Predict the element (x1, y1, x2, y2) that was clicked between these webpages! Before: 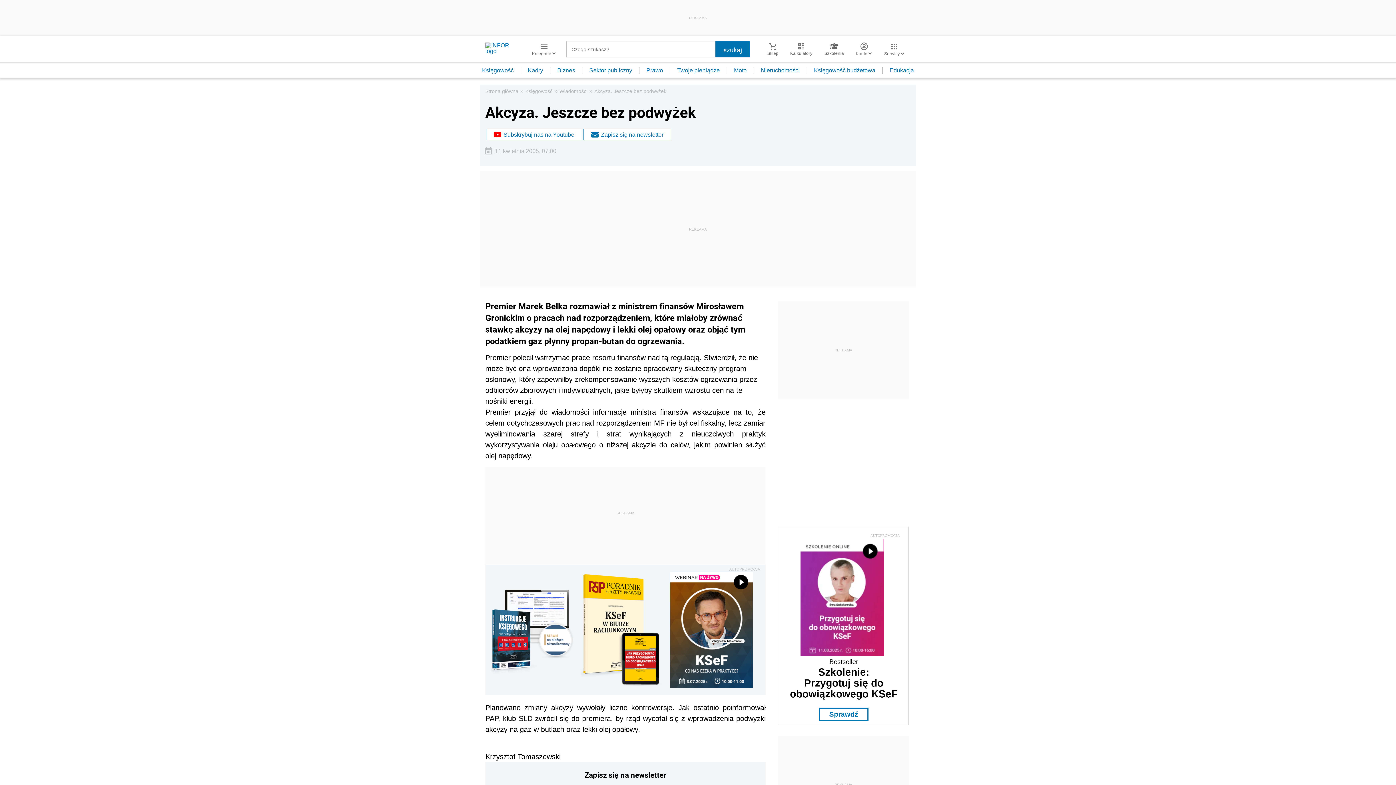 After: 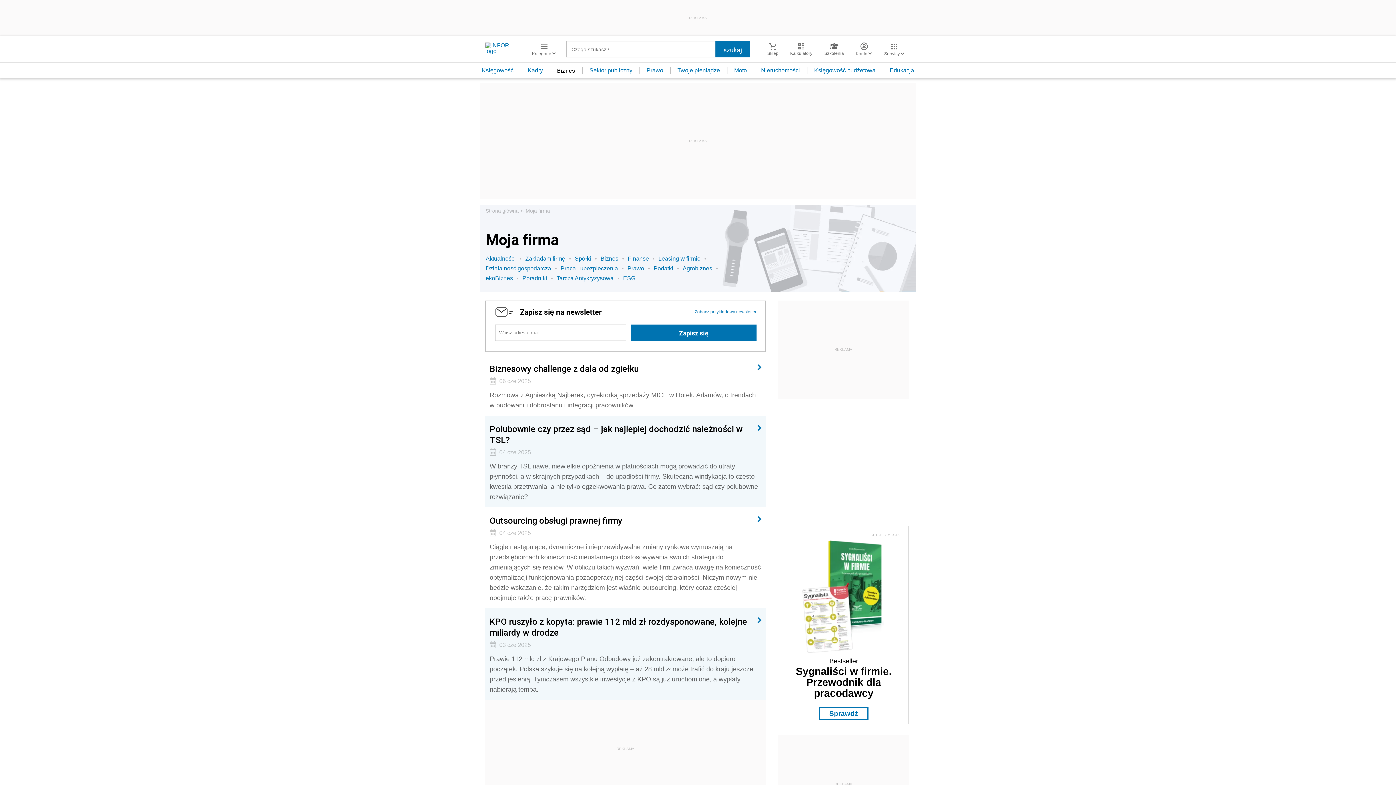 Action: bbox: (550, 67, 582, 73) label: Biznes